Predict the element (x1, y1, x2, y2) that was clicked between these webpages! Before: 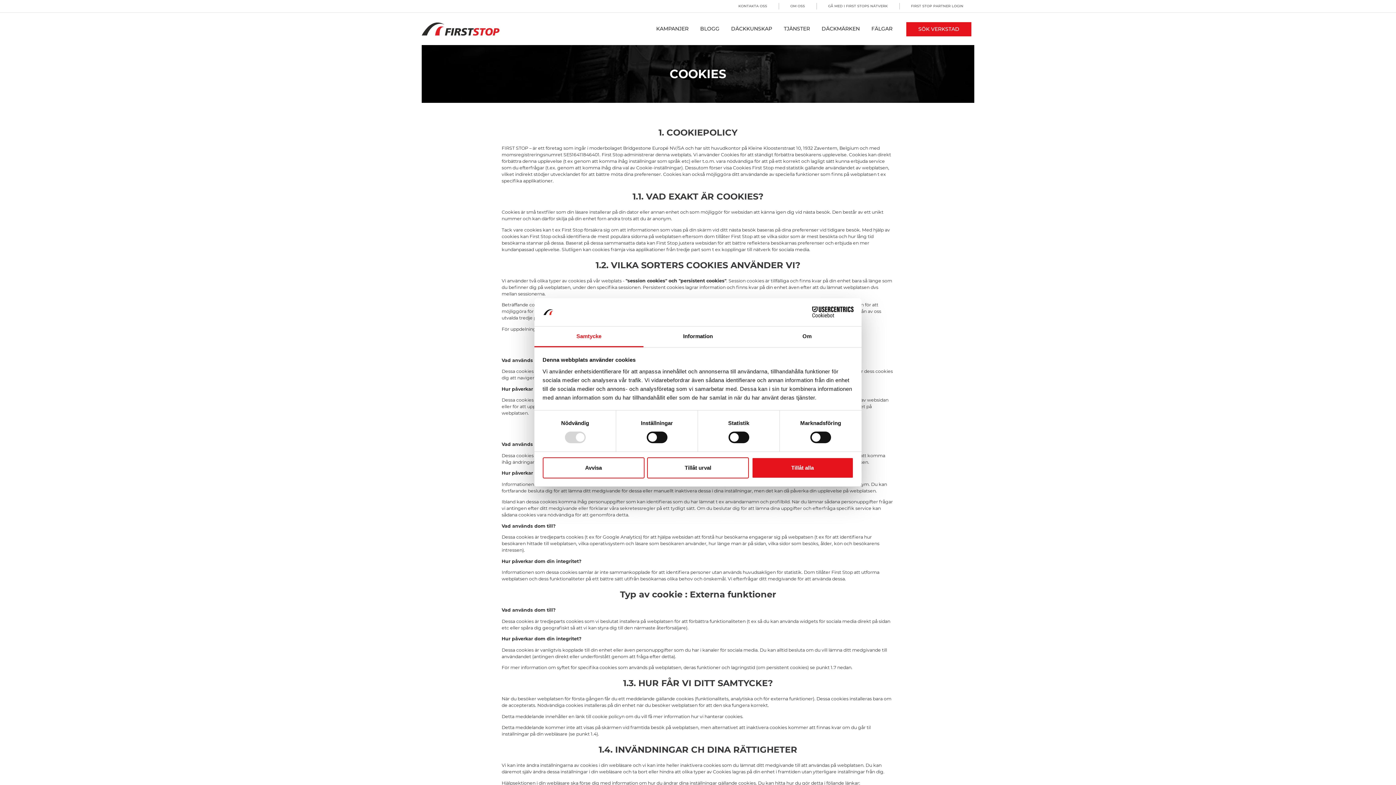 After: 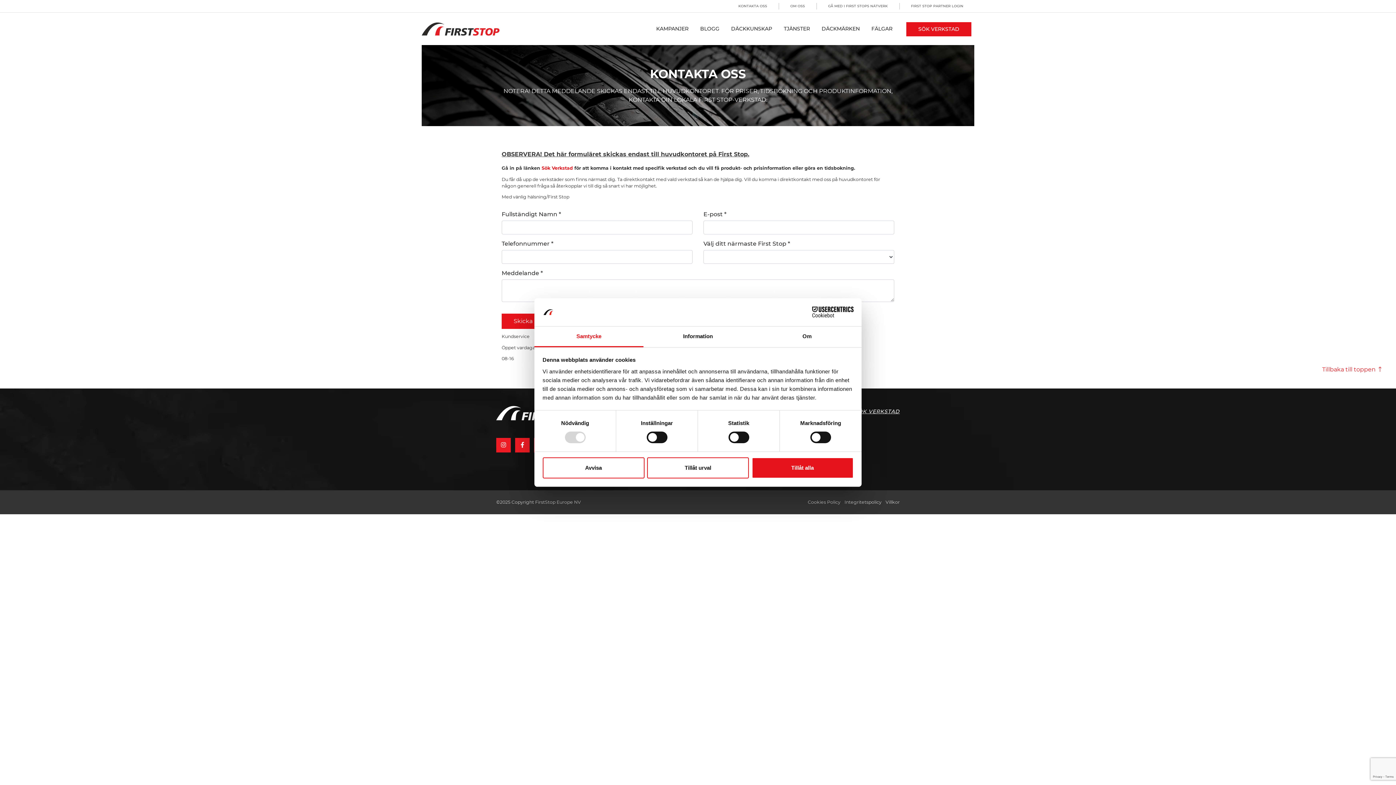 Action: bbox: (727, 0, 778, 12) label: KONTAKTA OSS